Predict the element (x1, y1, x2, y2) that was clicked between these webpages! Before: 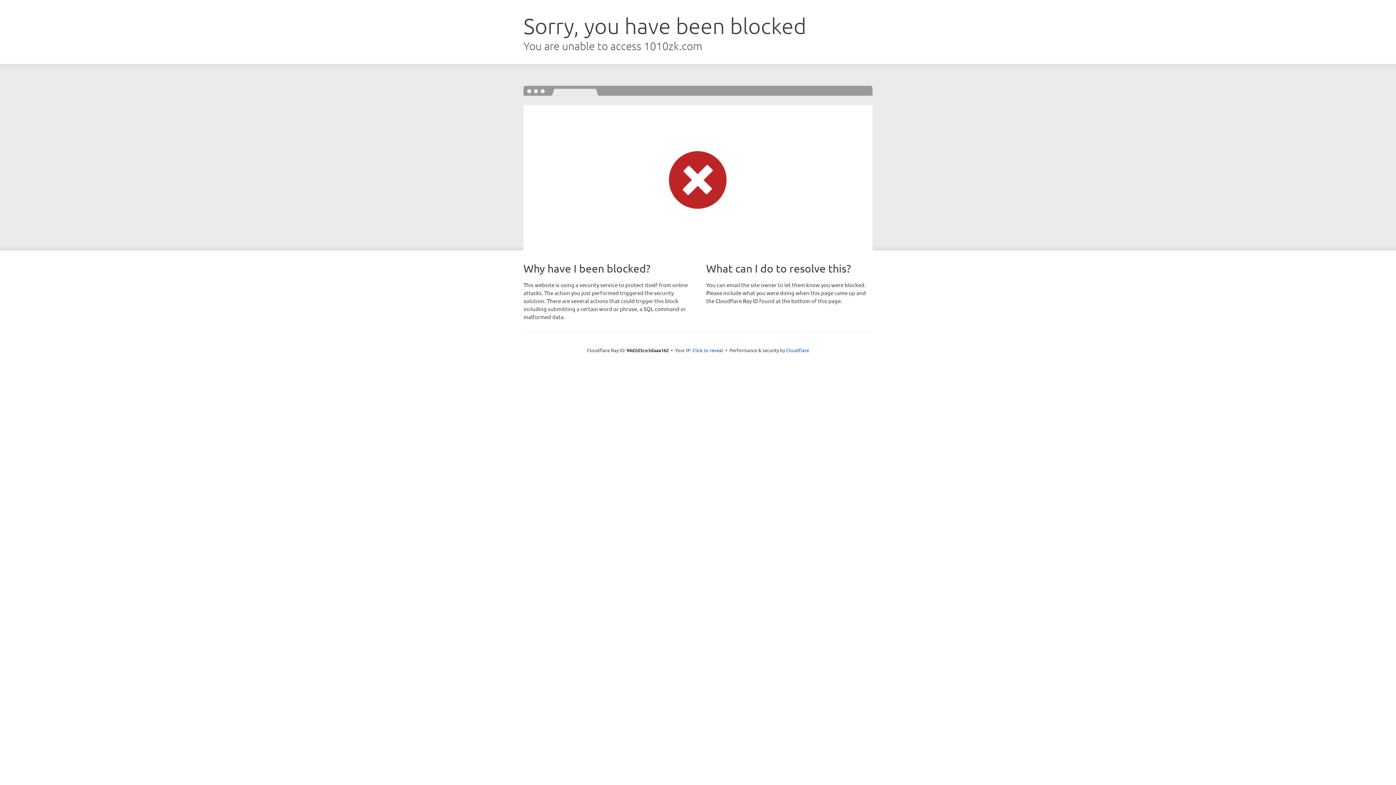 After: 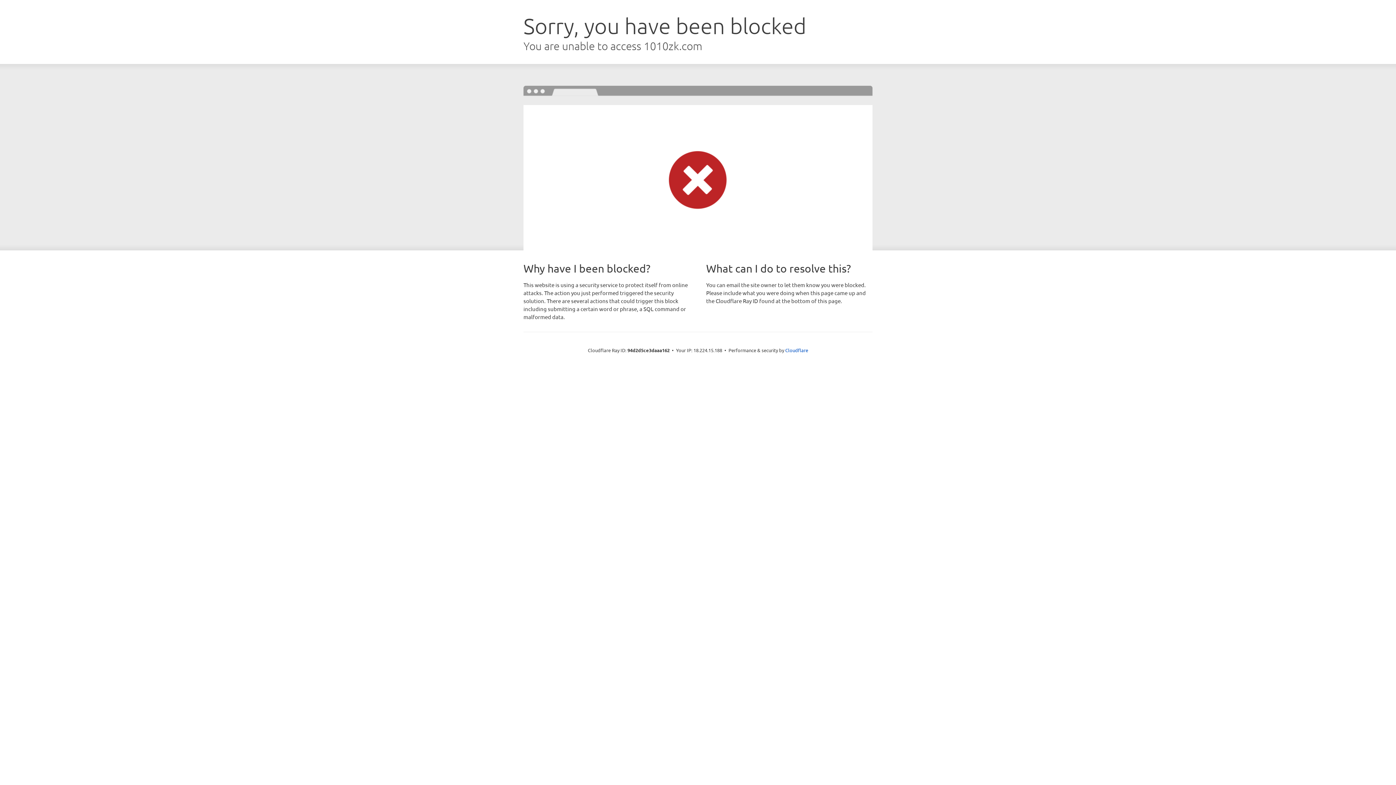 Action: label: Click to reveal bbox: (692, 346, 723, 353)